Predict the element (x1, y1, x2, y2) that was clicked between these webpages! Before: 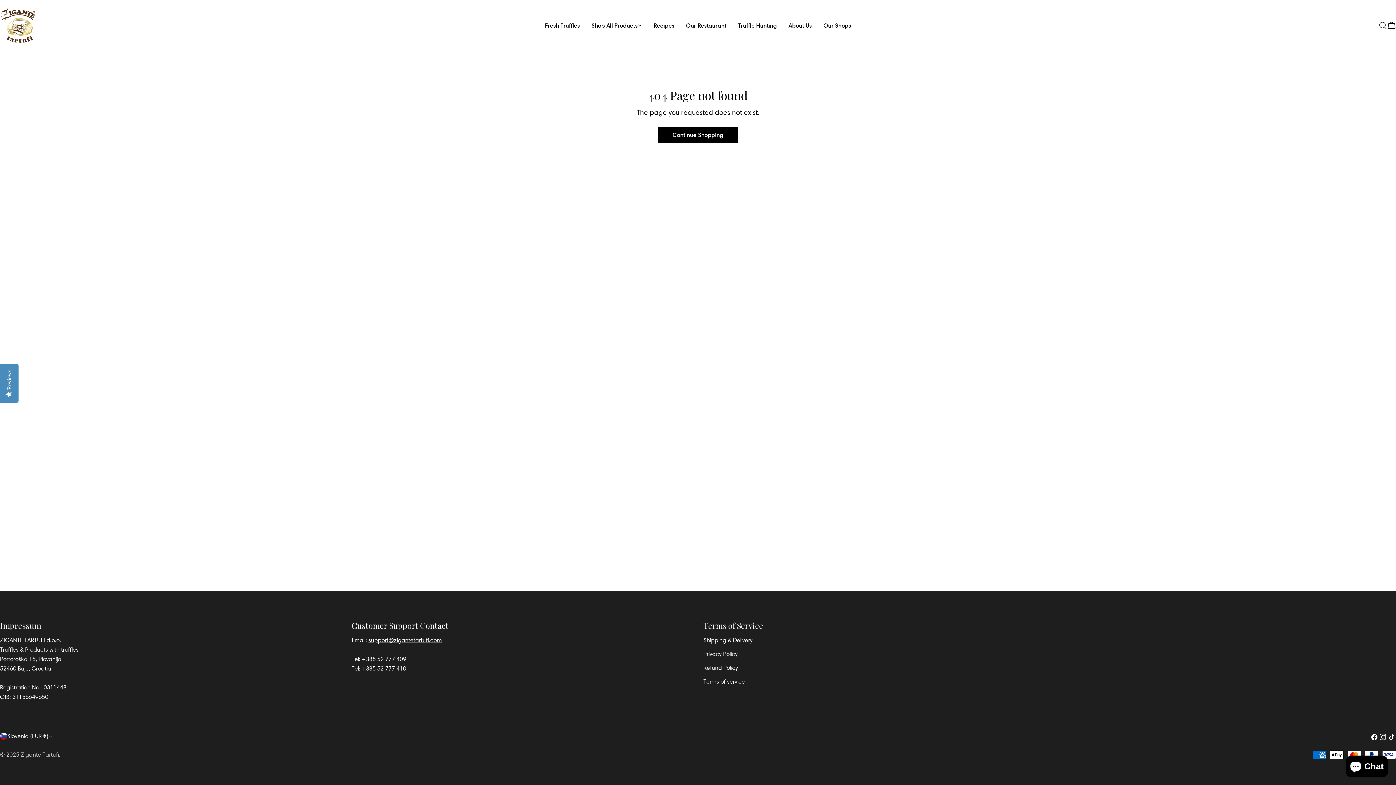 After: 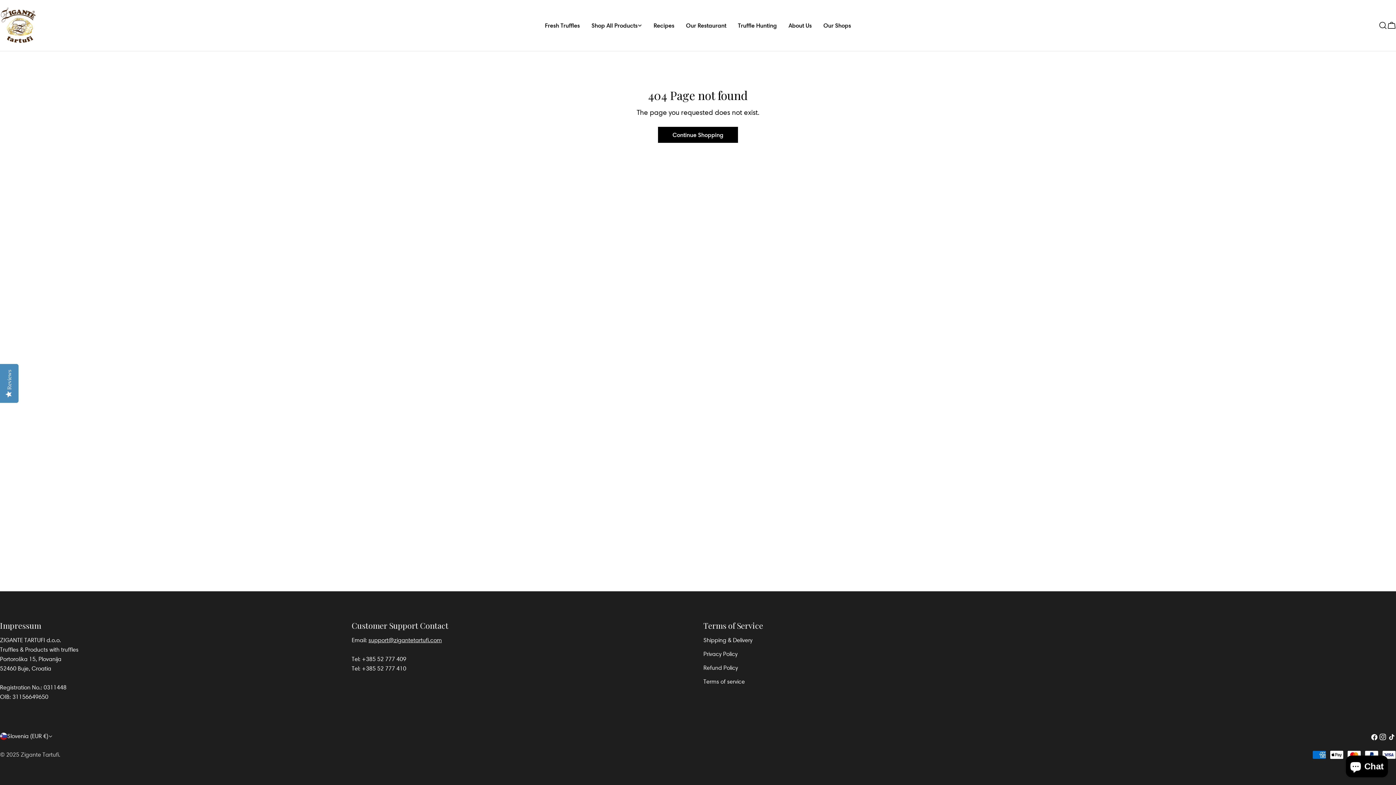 Action: label: support@zigantetartufi.com bbox: (368, 637, 442, 644)